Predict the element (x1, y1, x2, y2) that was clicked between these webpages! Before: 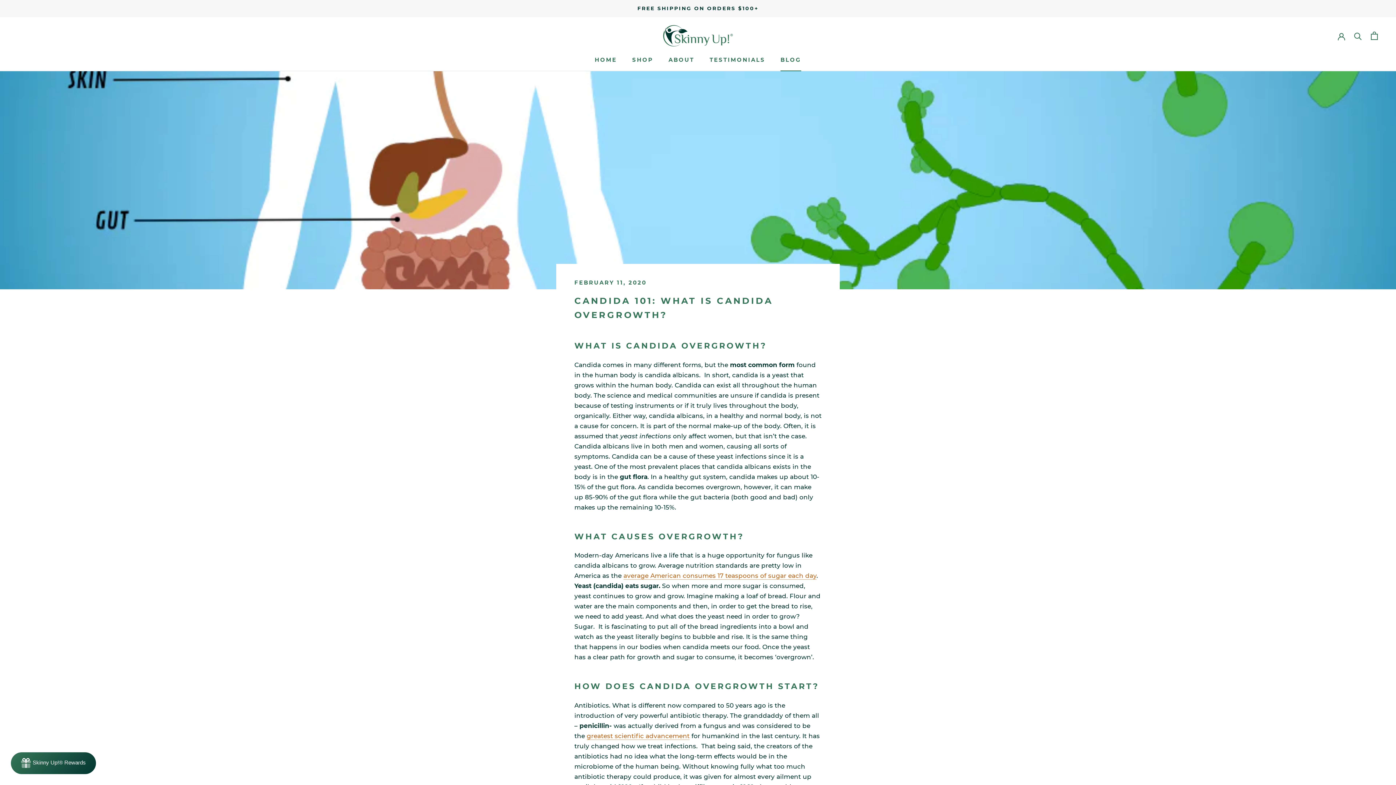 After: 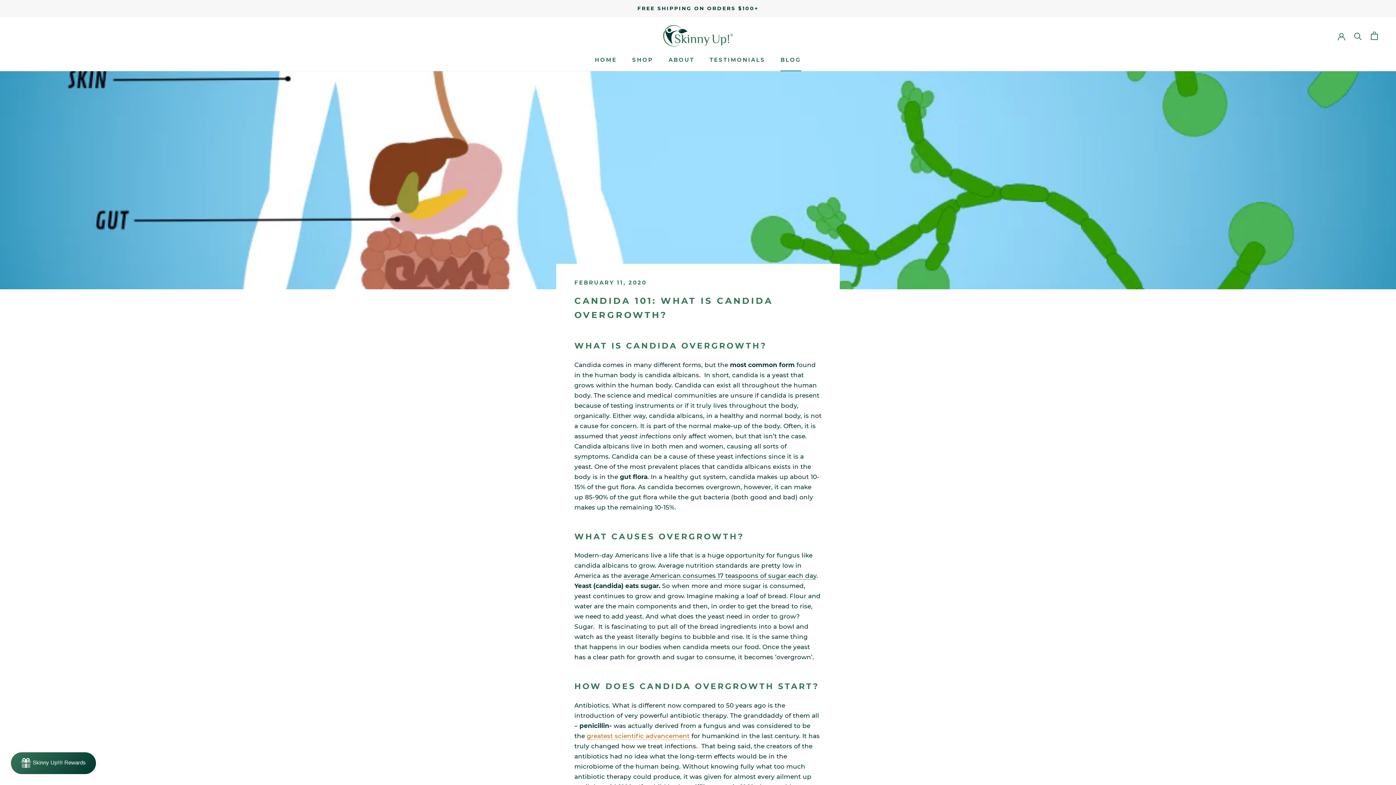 Action: bbox: (623, 572, 816, 579) label: average American consumes 17 teaspoons of sugar each day